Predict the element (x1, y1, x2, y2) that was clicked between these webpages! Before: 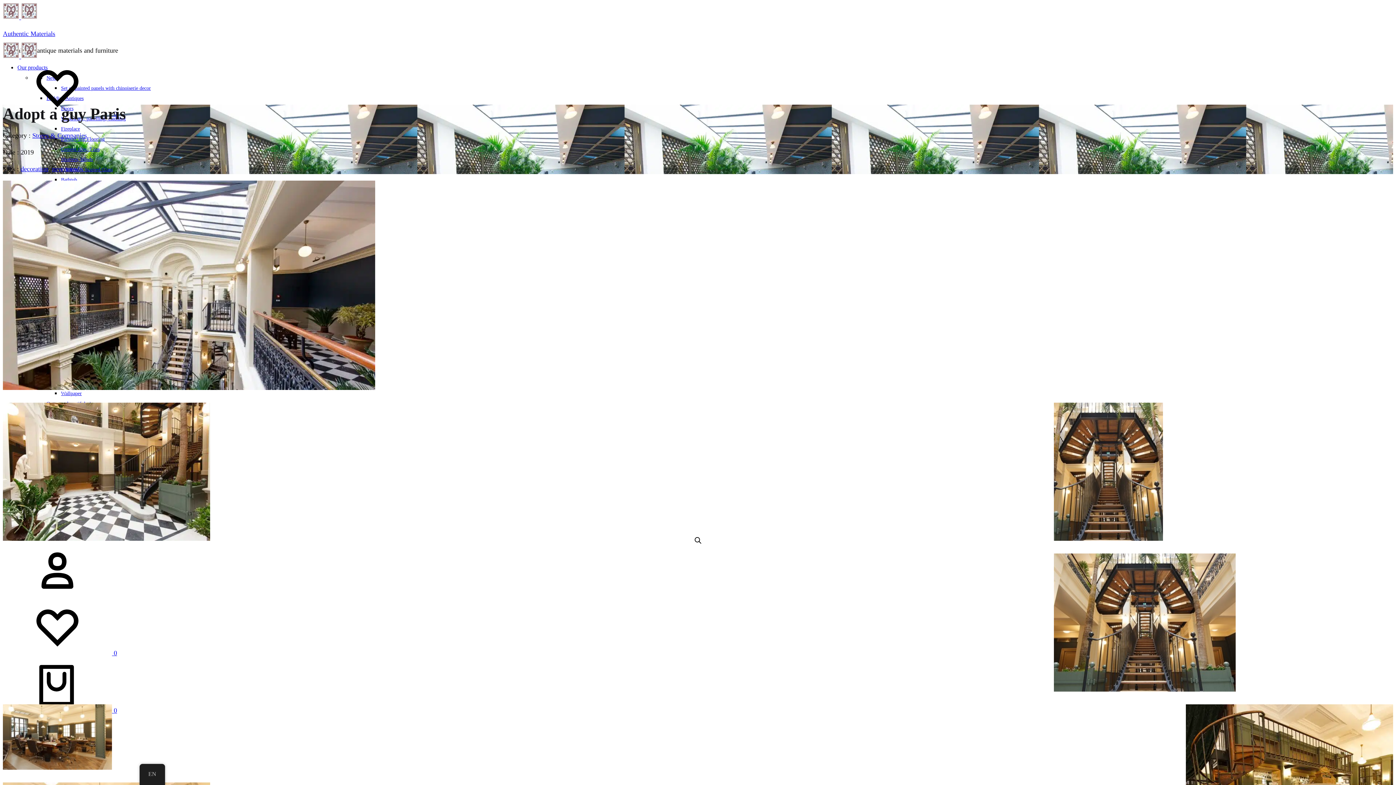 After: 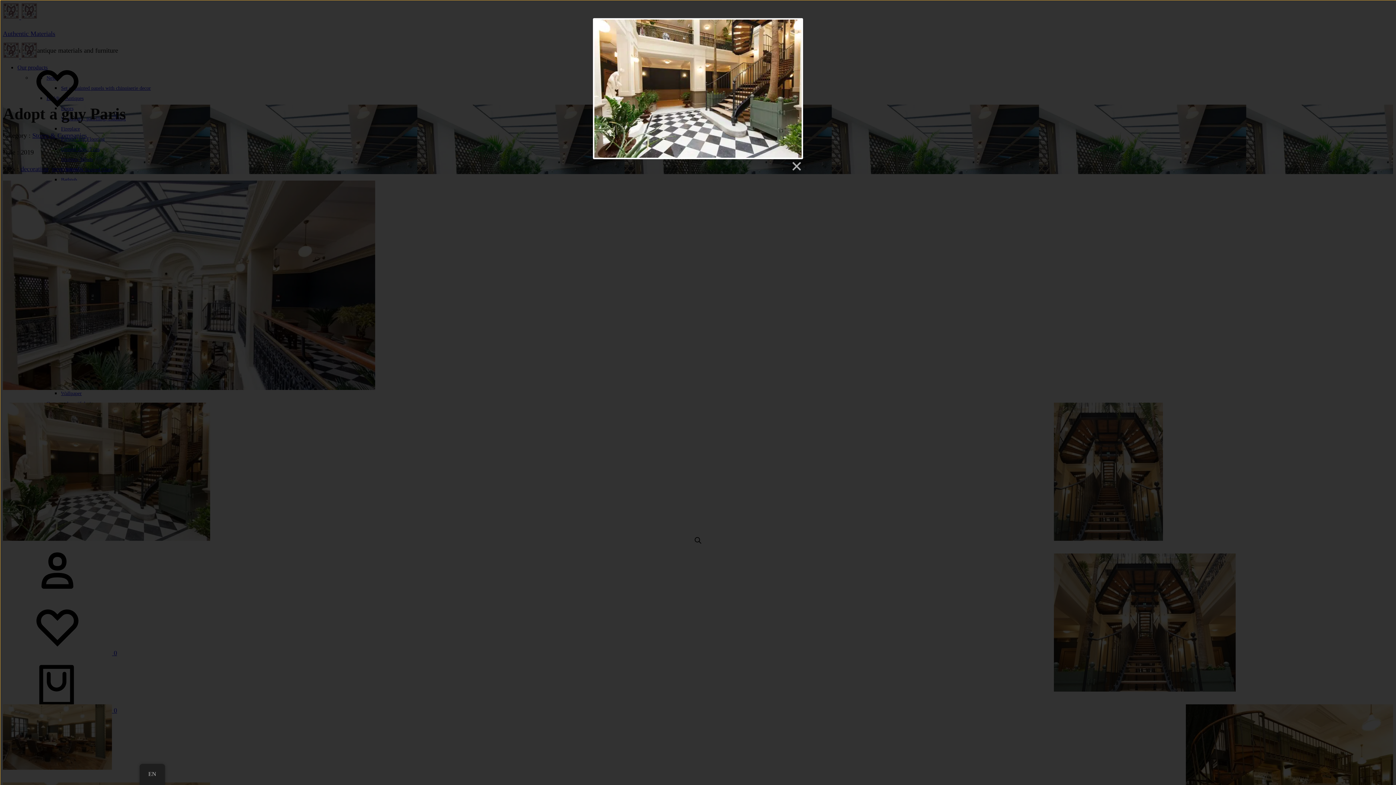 Action: bbox: (2, 404, 210, 411)